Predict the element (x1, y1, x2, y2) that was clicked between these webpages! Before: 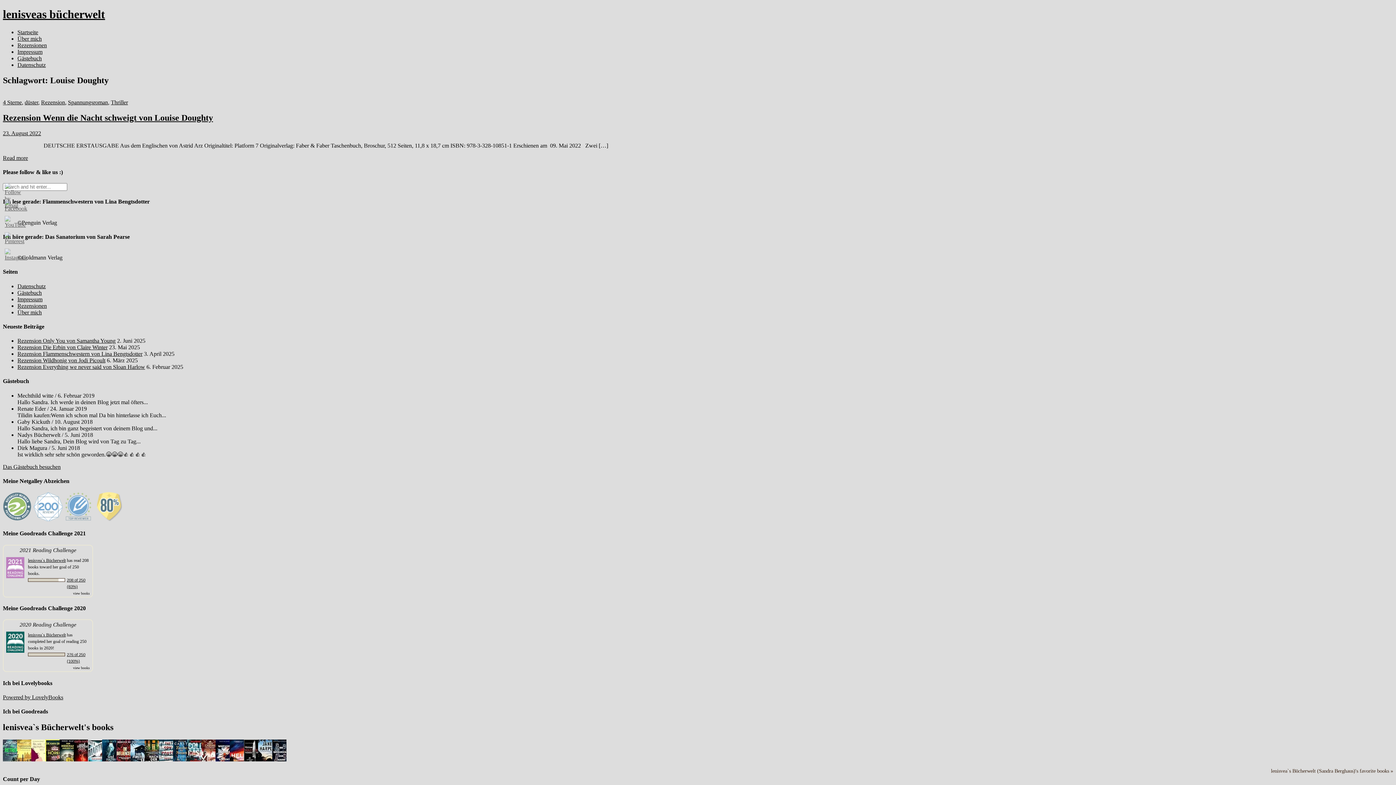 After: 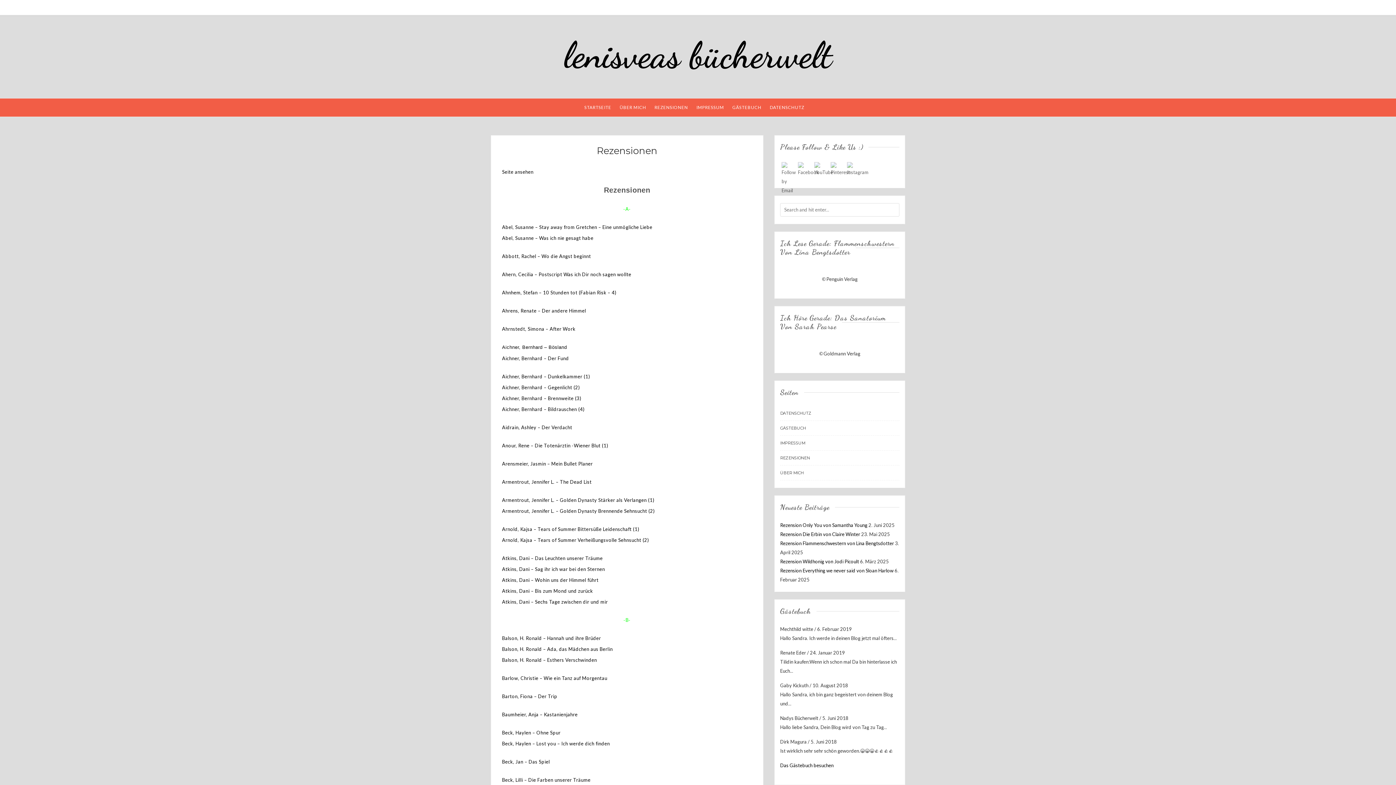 Action: label: Rezensionen bbox: (17, 42, 46, 48)